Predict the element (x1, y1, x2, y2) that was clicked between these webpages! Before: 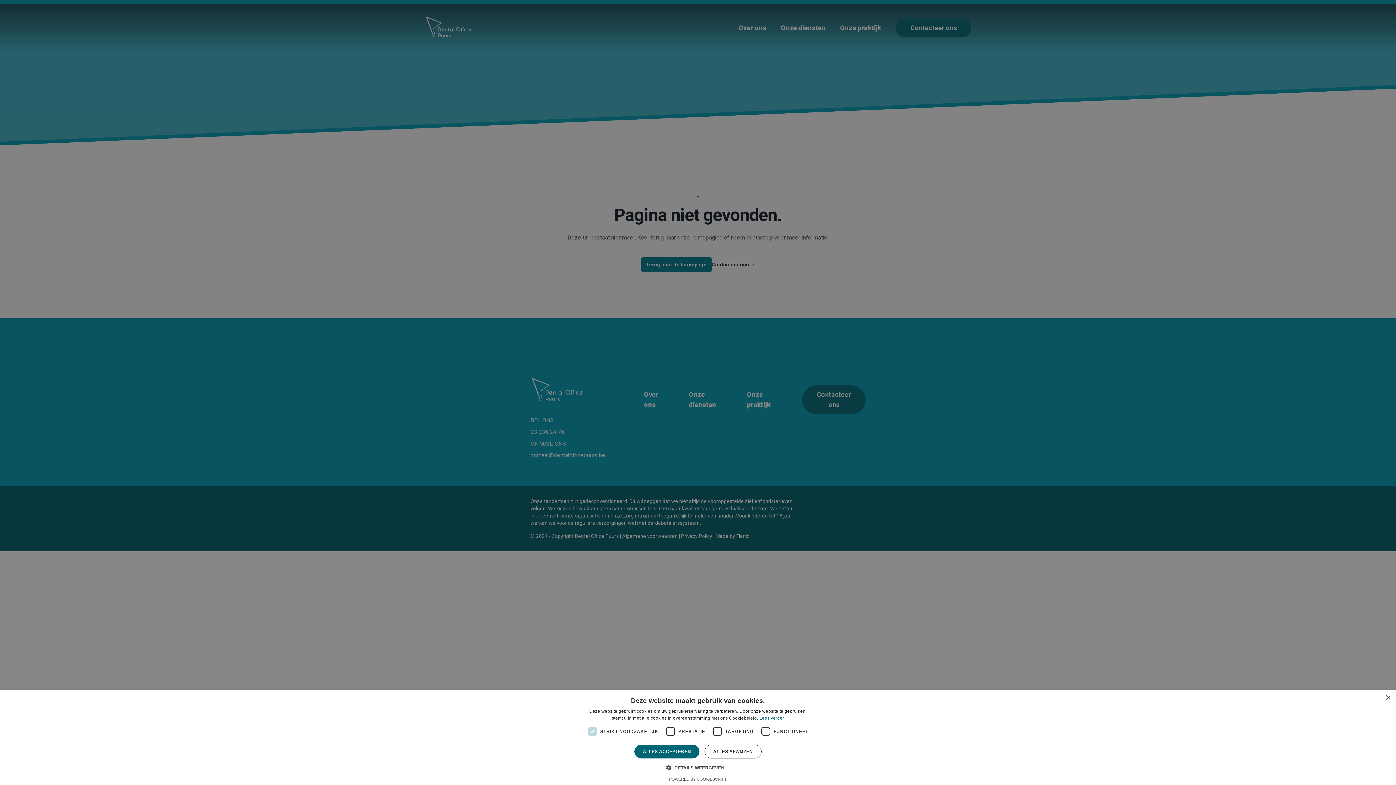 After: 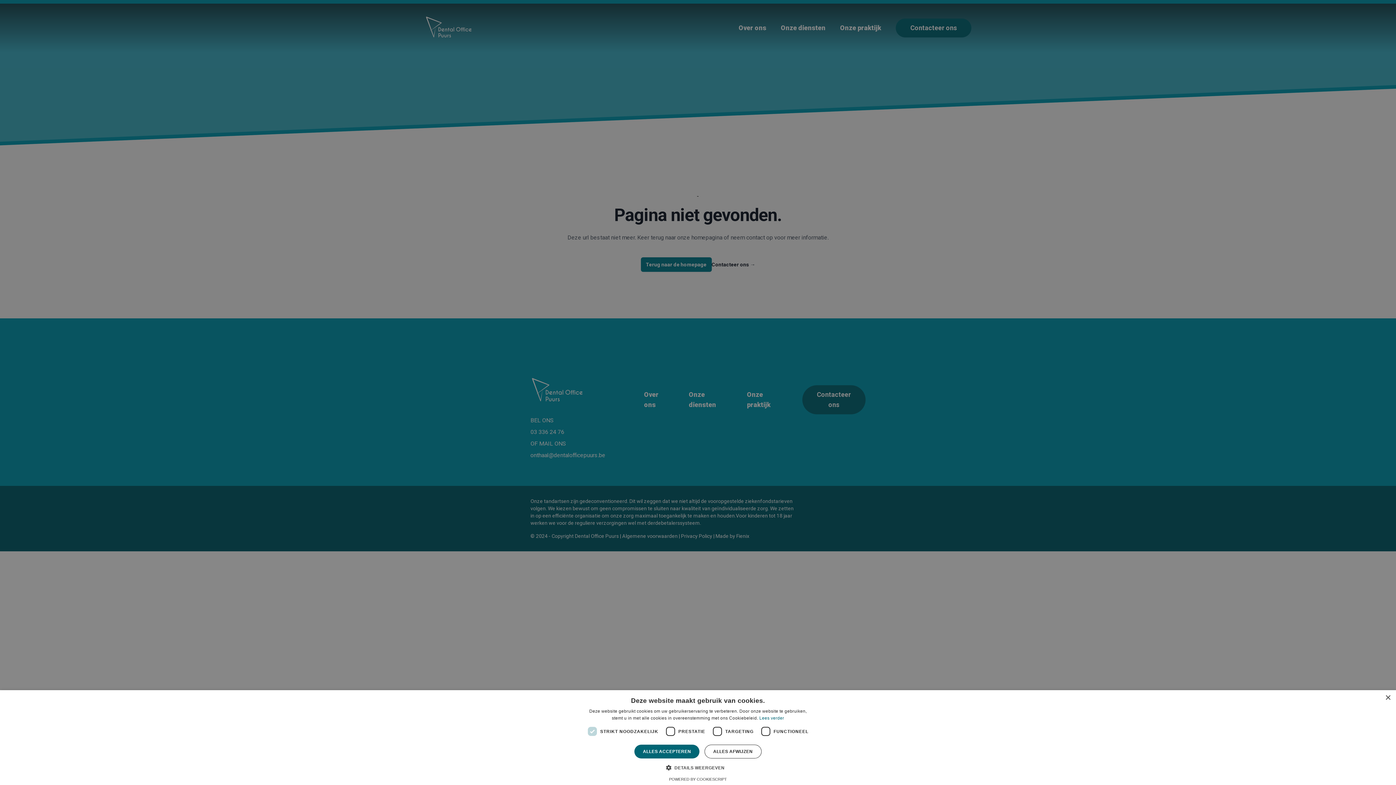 Action: bbox: (669, 777, 727, 781) label: Powered by CookieScript, opens a new window